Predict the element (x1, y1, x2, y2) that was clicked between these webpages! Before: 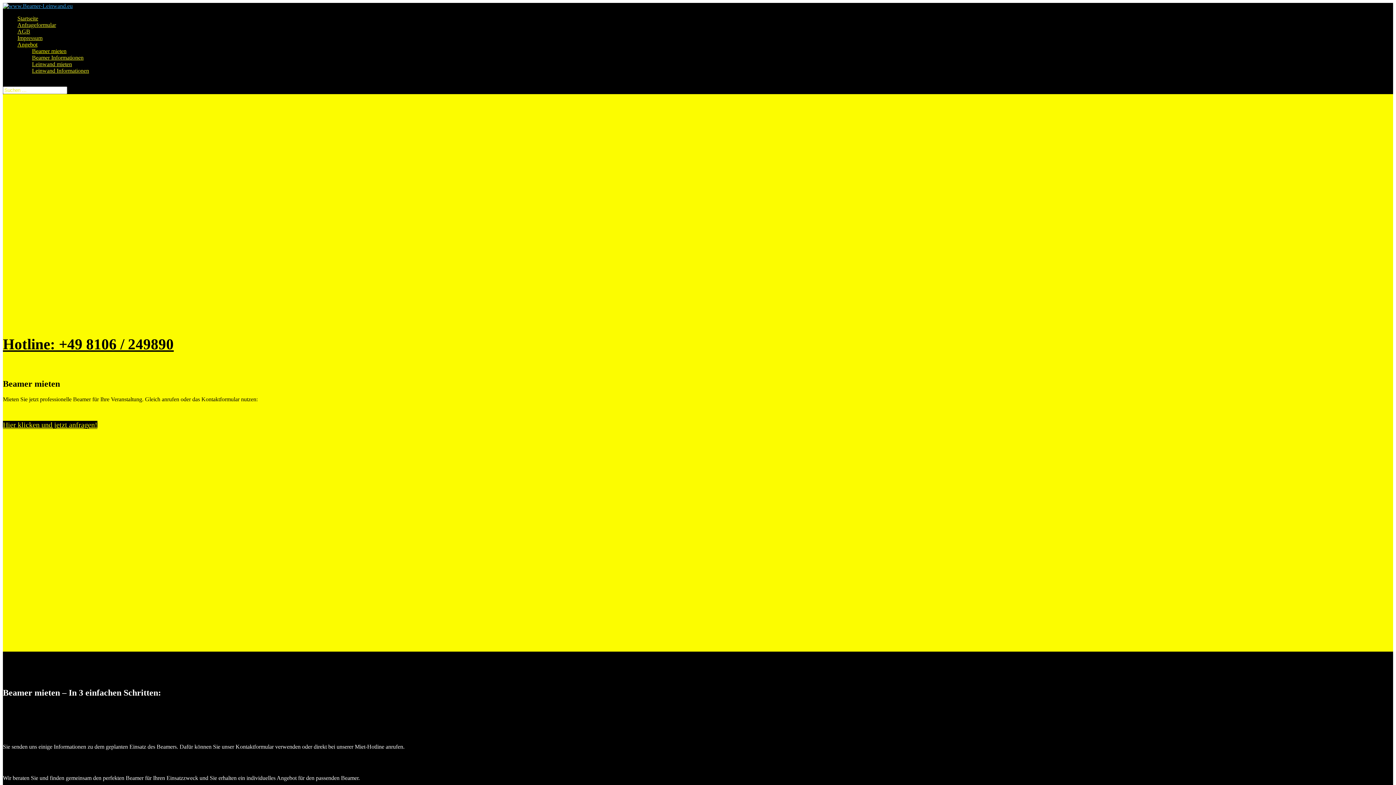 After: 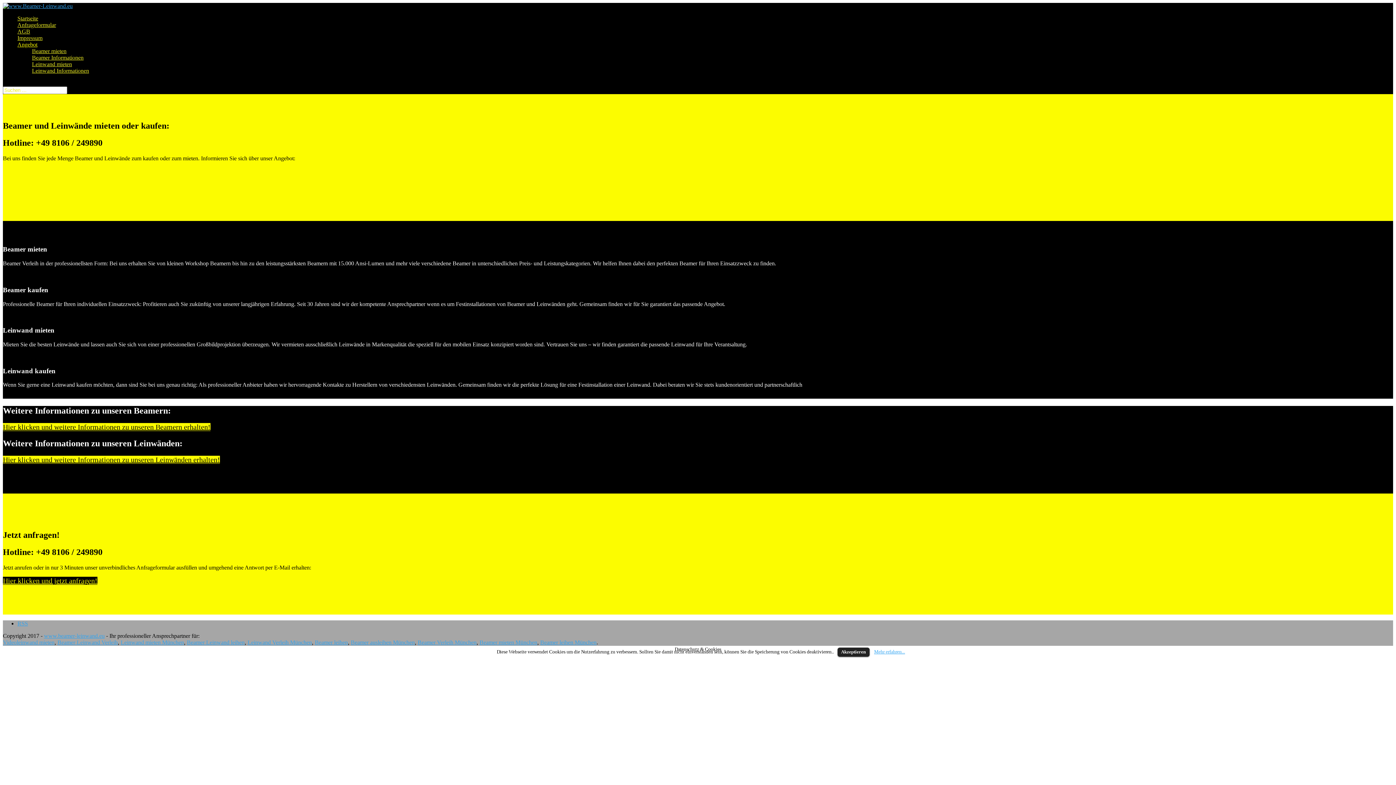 Action: label: Angebot bbox: (17, 41, 37, 47)